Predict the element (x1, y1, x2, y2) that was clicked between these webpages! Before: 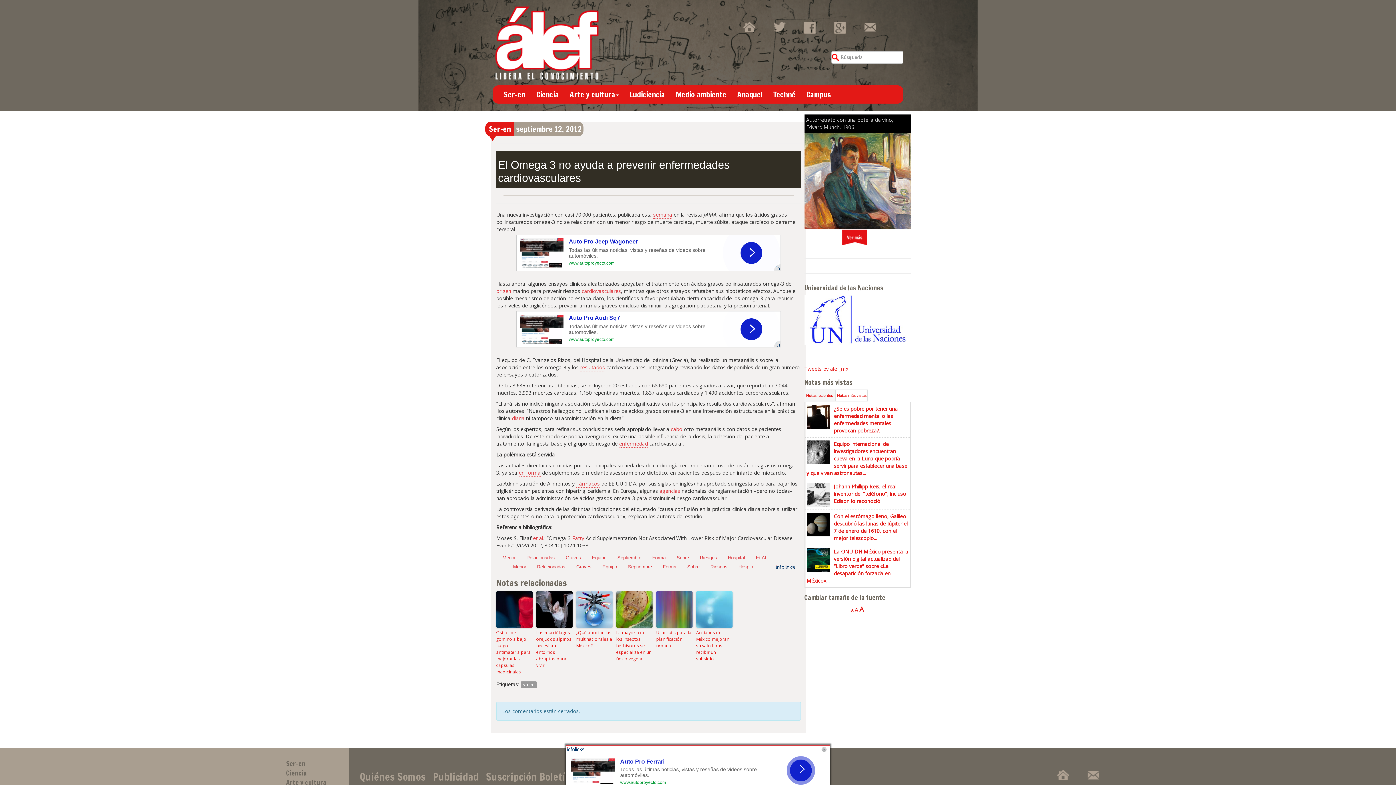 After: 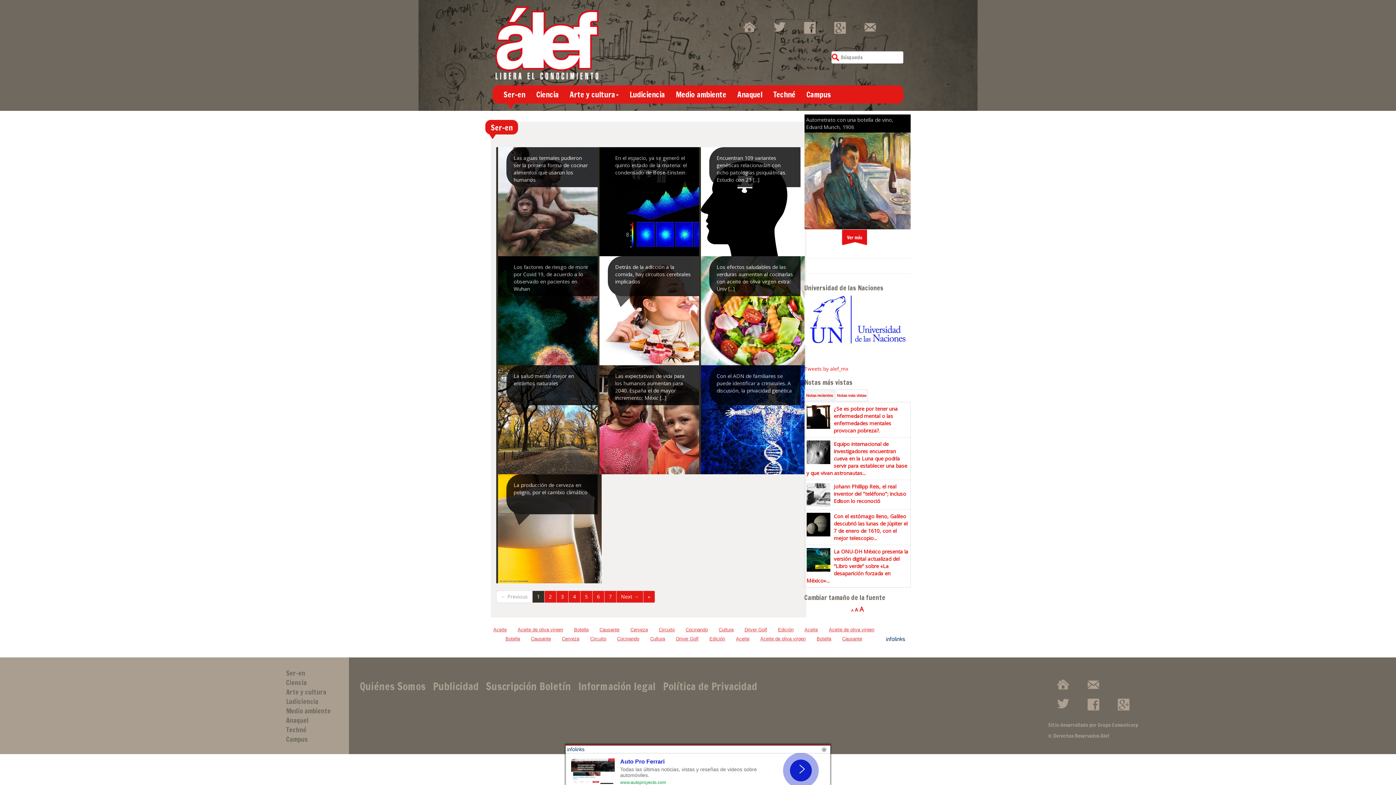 Action: label: Ser-en bbox: (498, 85, 530, 103)